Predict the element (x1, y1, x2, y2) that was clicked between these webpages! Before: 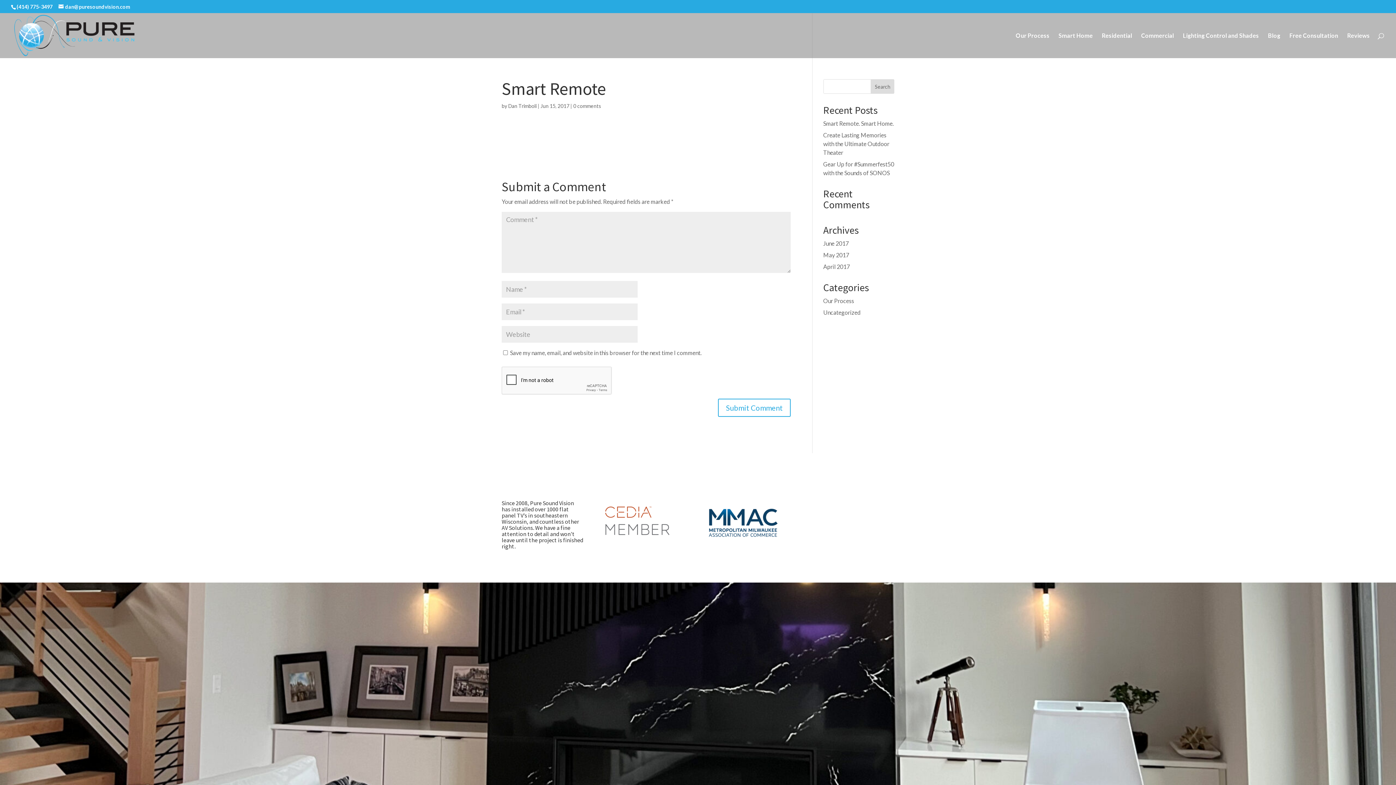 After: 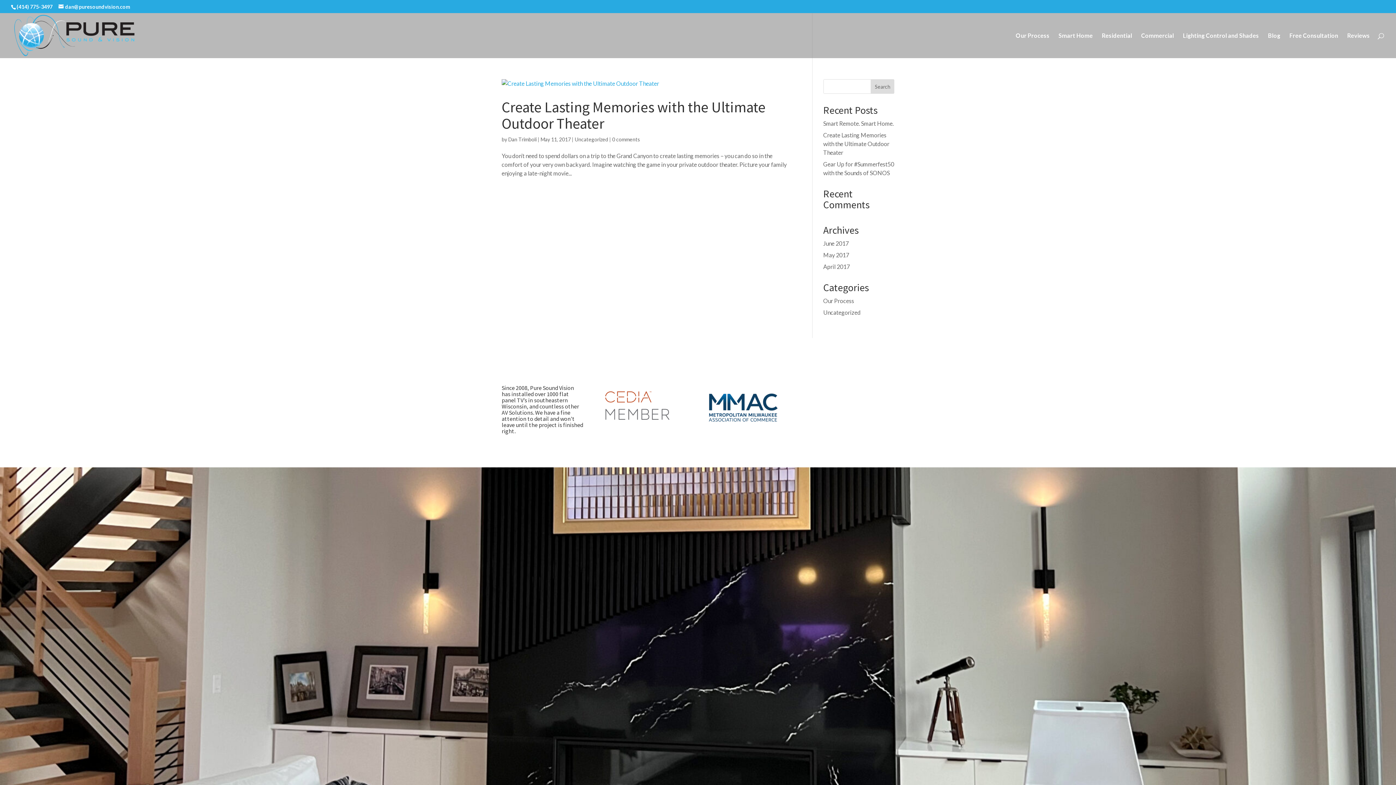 Action: label: May 2017 bbox: (823, 193, 849, 200)